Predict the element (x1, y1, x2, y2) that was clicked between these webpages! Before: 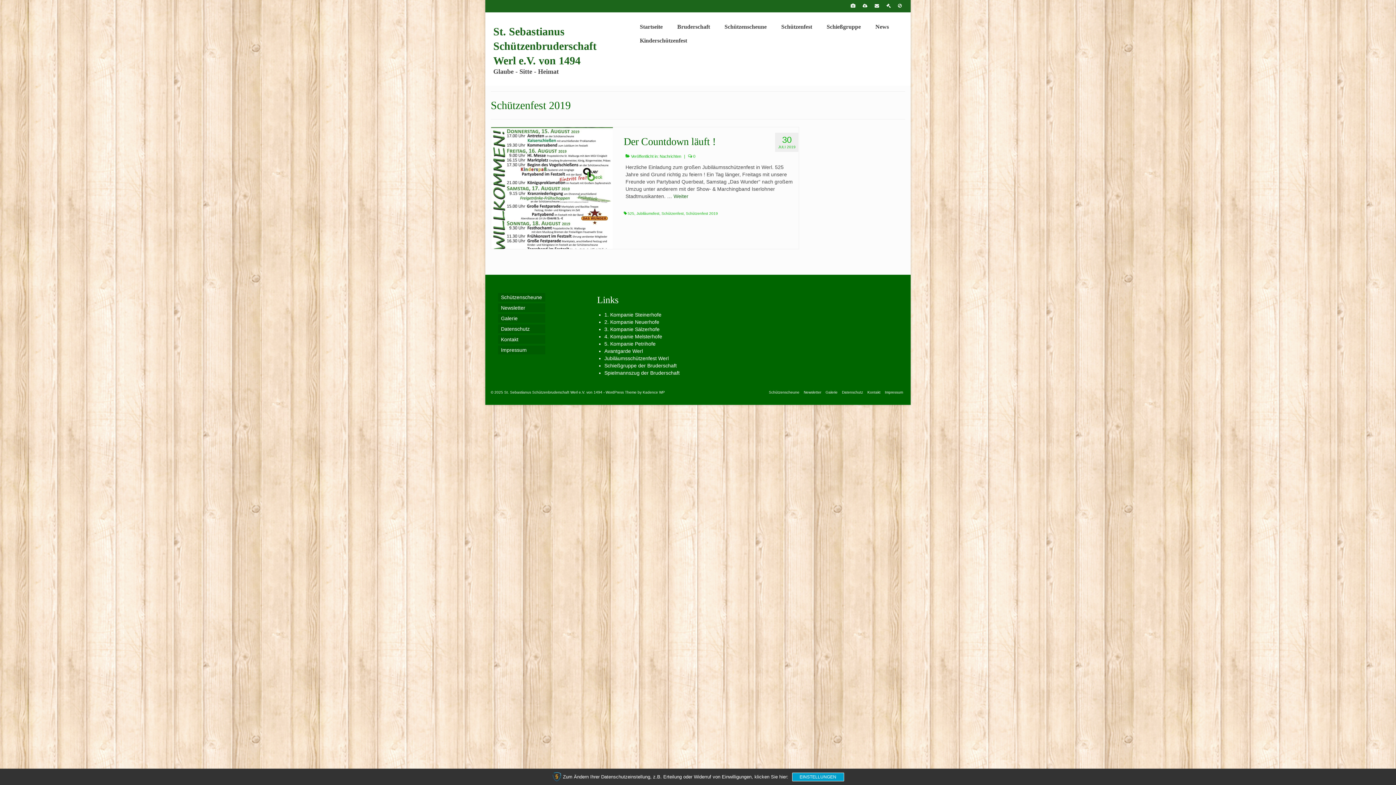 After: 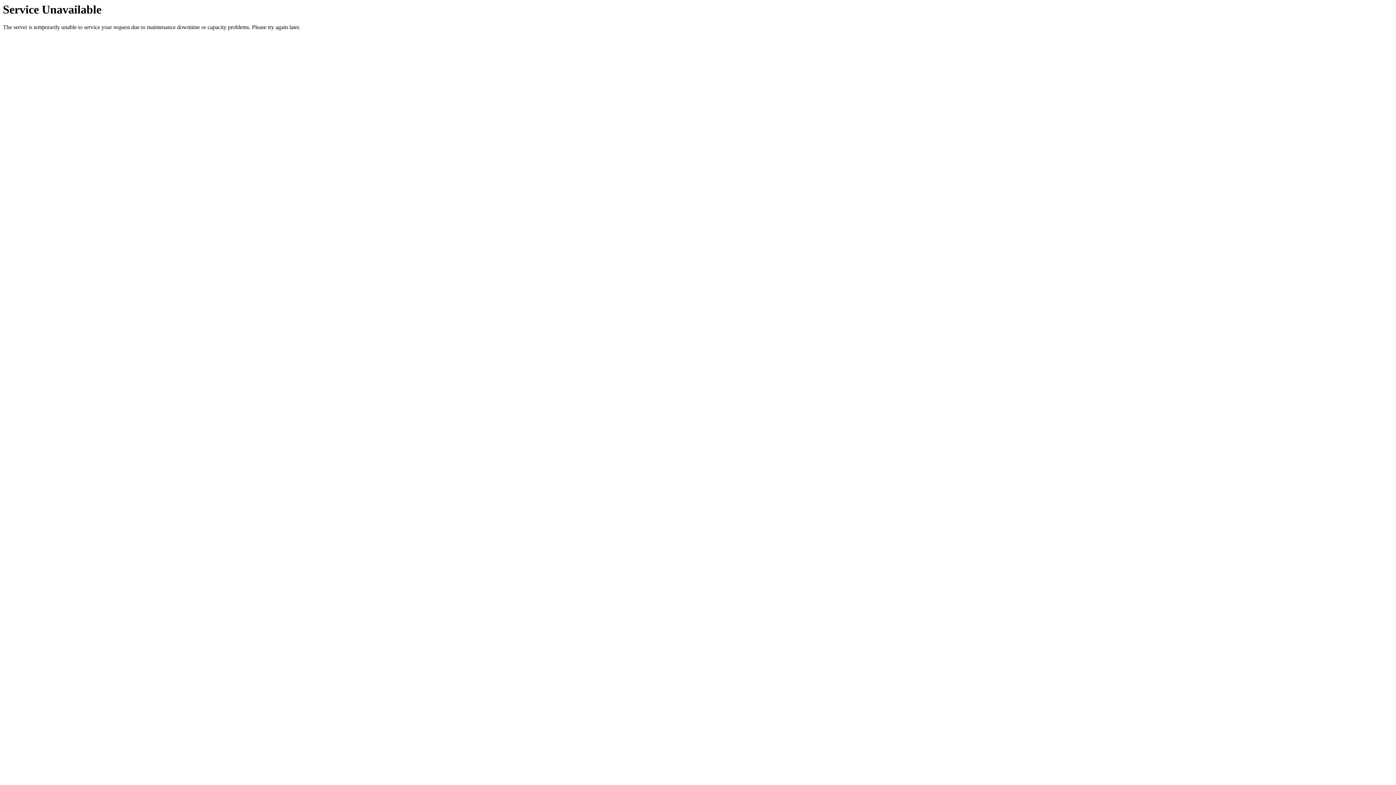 Action: bbox: (686, 211, 718, 215) label: Schützenfest 2019